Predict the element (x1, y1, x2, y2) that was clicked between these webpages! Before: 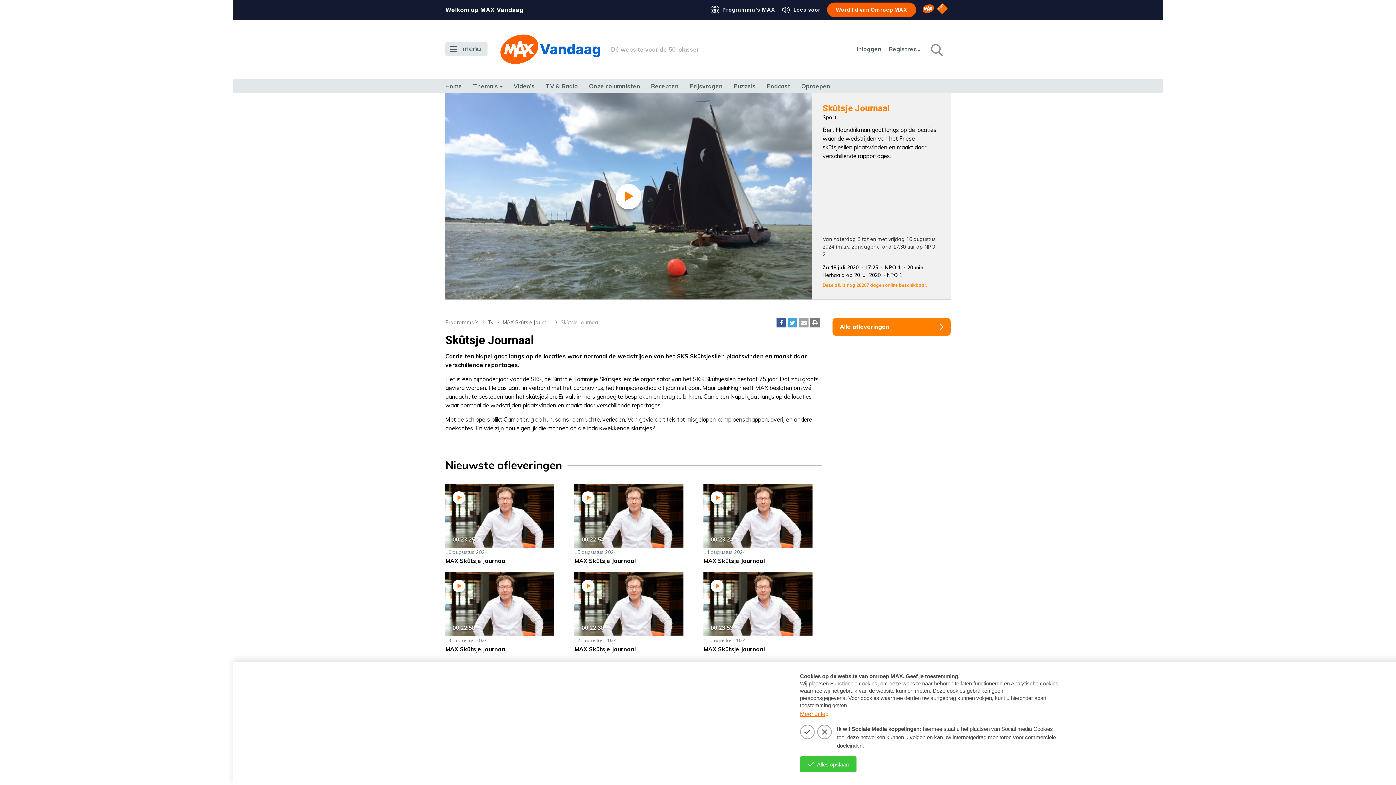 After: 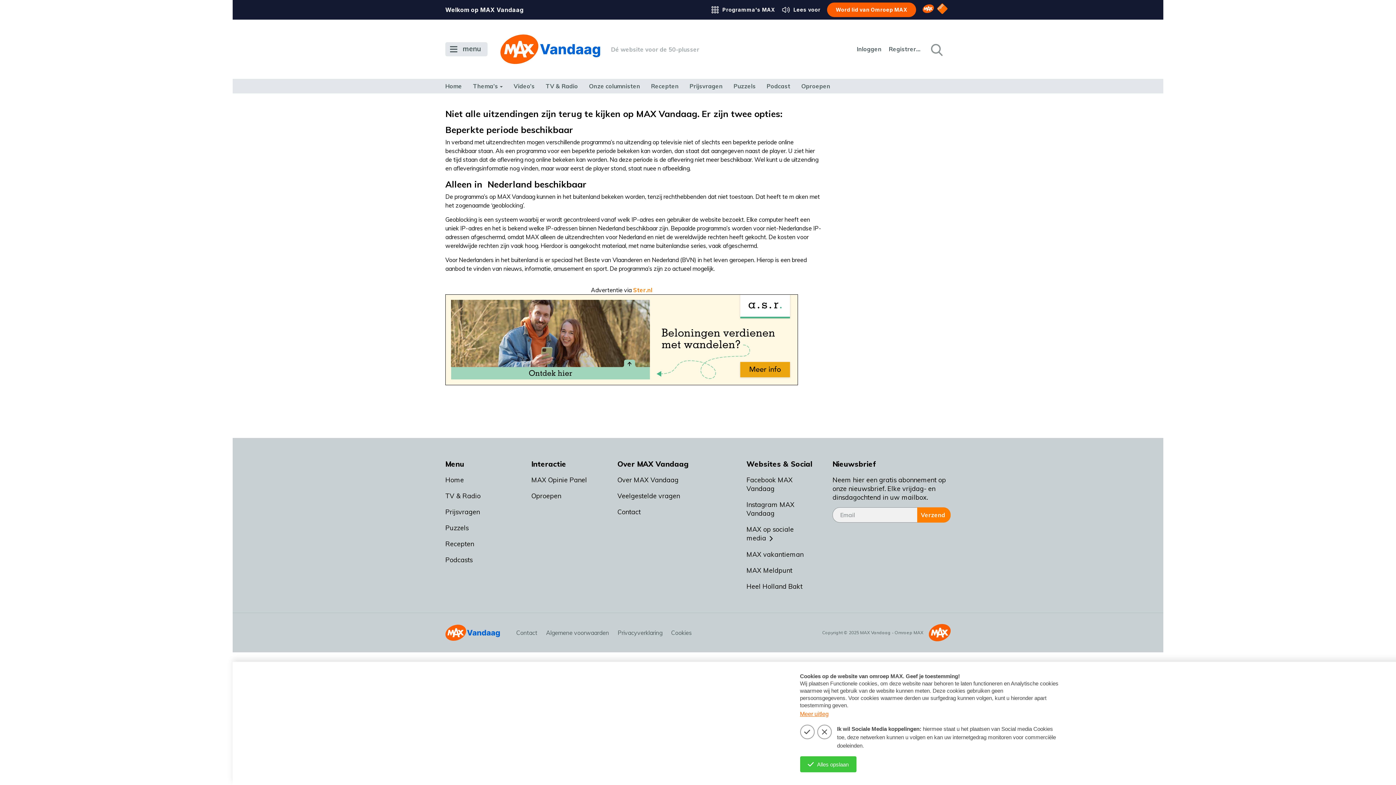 Action: bbox: (822, 282, 927, 288) label: Deze afl. is nog 28207 dagen online beschikbaar.